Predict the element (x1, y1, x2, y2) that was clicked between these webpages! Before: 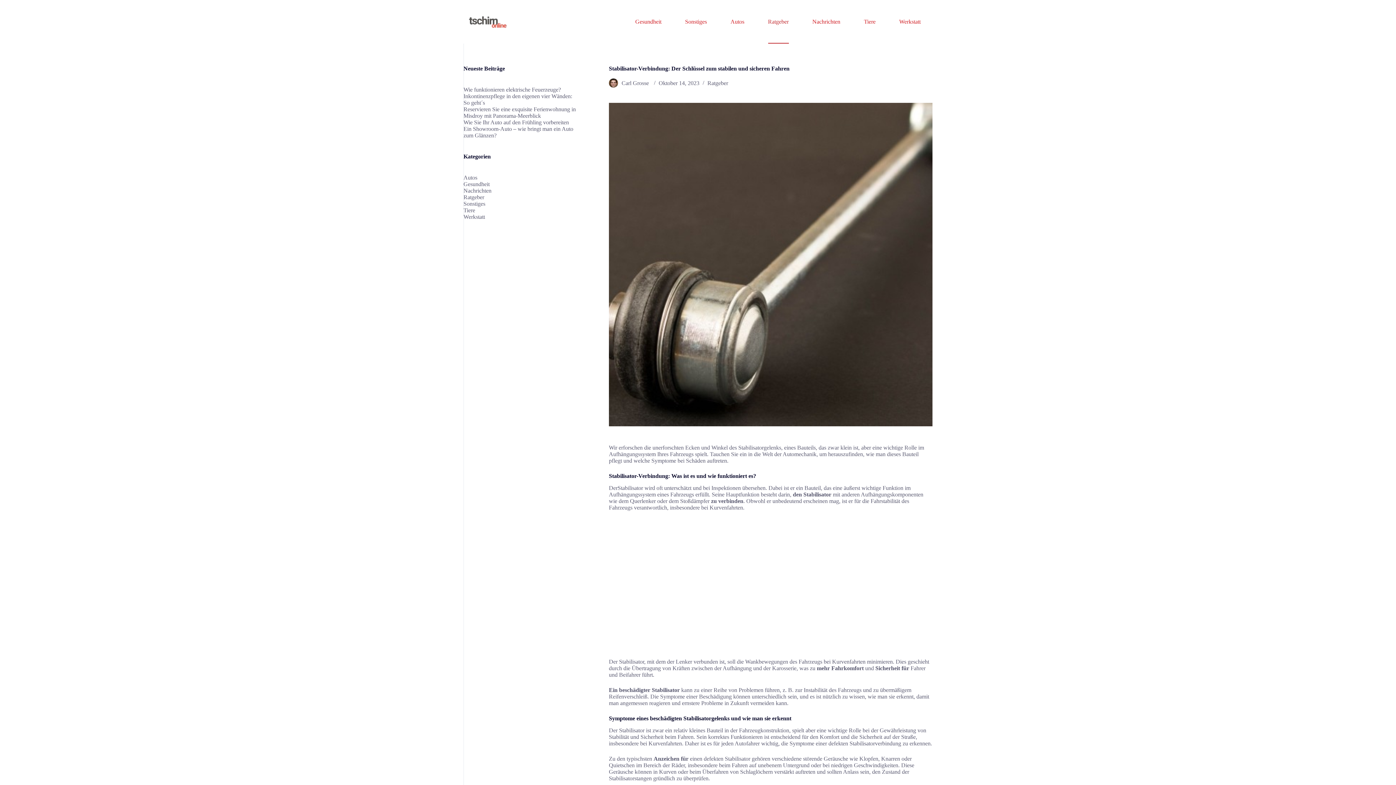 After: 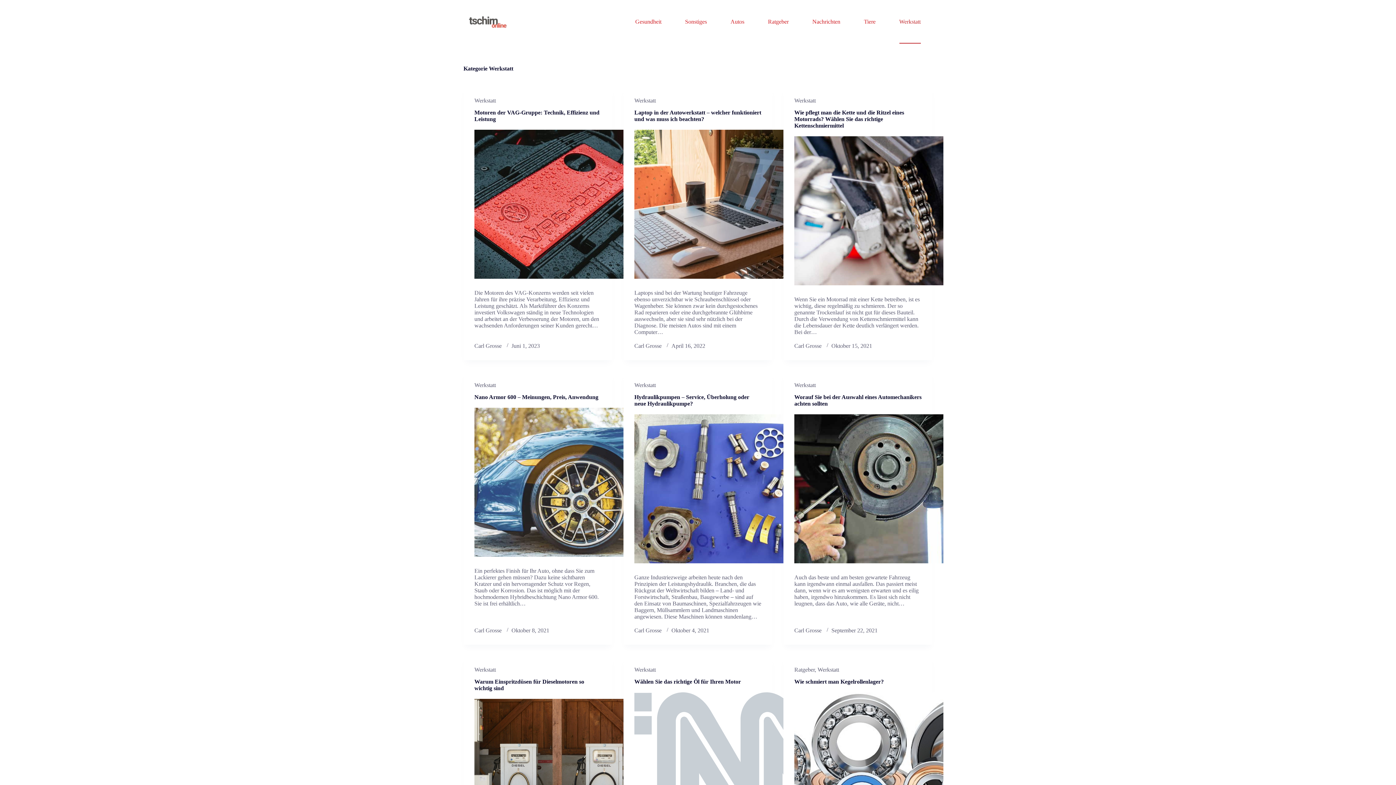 Action: label: Werkstatt bbox: (887, 0, 932, 43)